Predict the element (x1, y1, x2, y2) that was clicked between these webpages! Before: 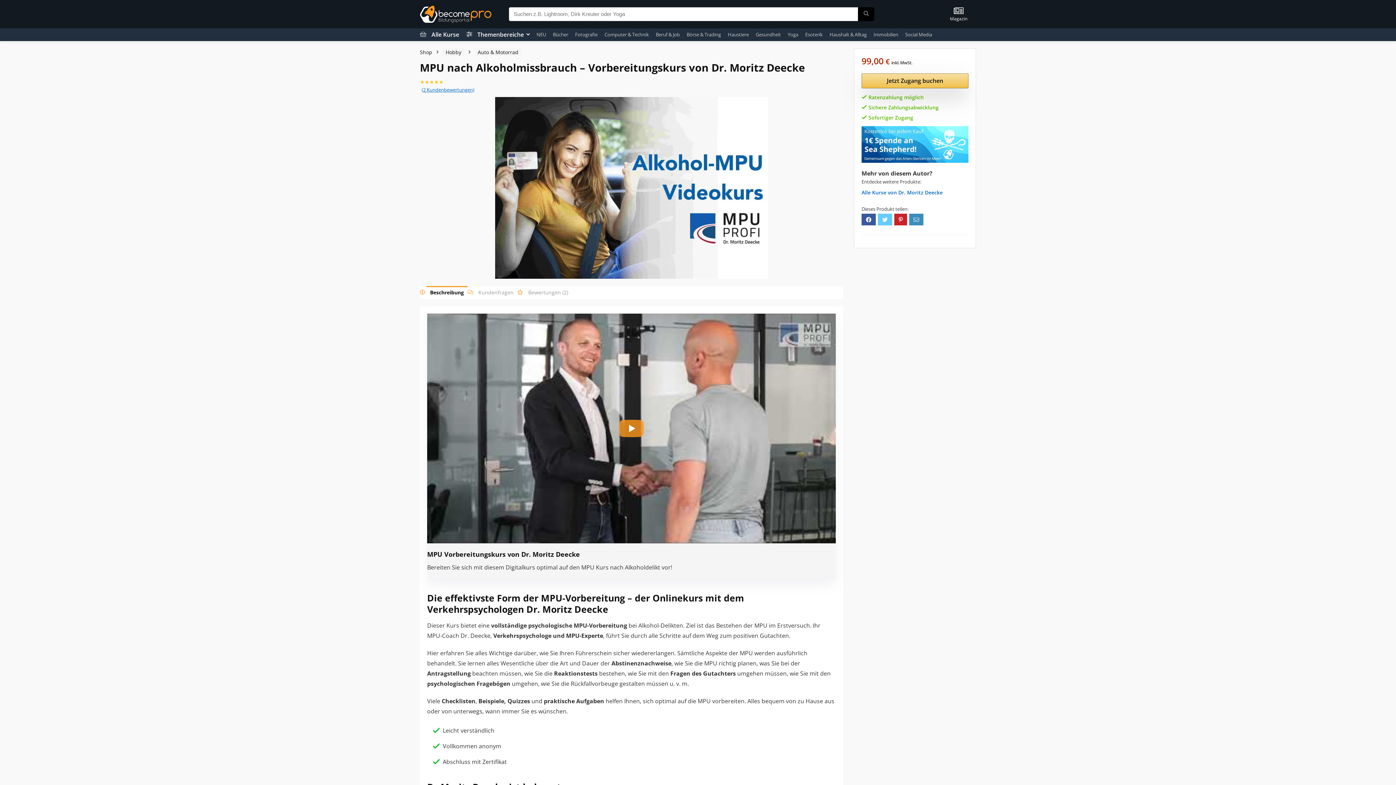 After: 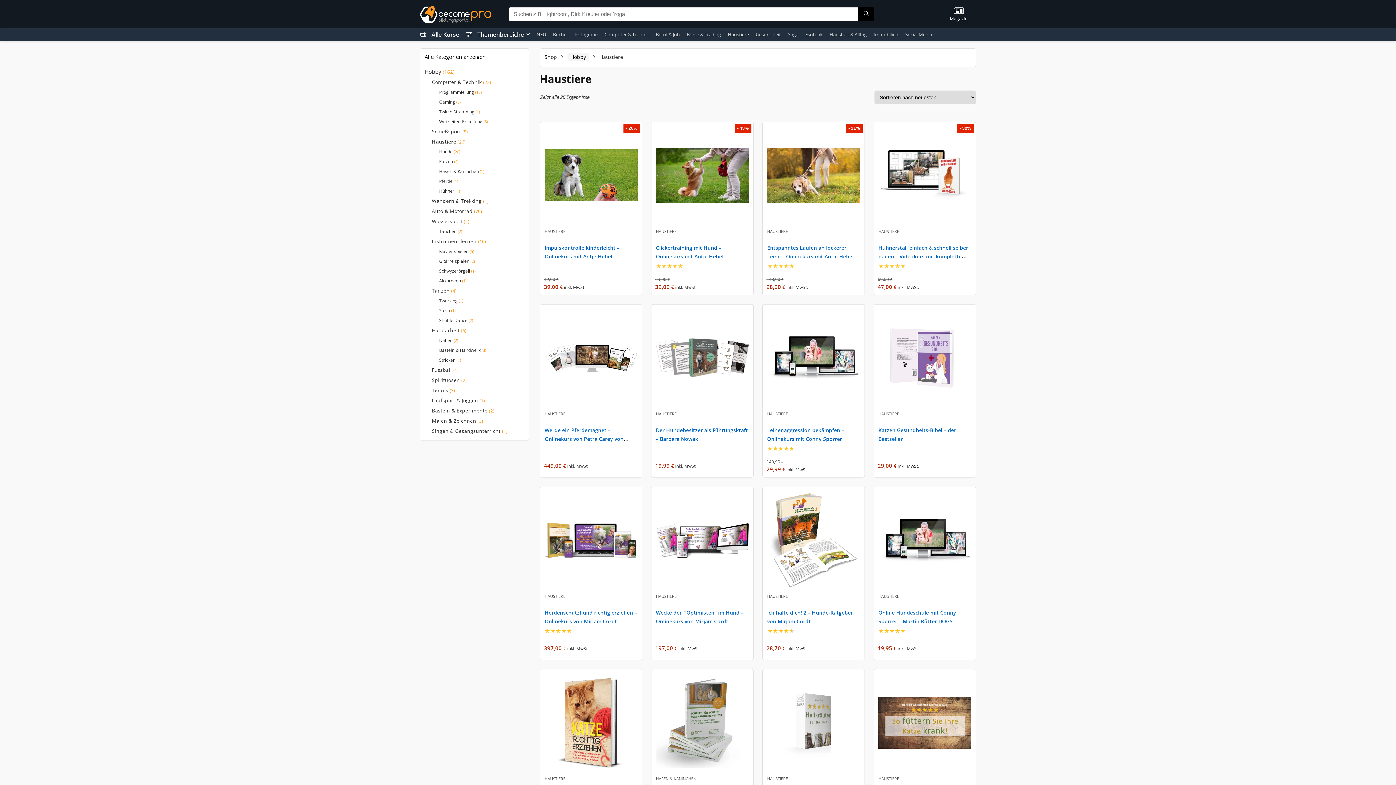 Action: bbox: (725, 28, 752, 40) label: Haustiere